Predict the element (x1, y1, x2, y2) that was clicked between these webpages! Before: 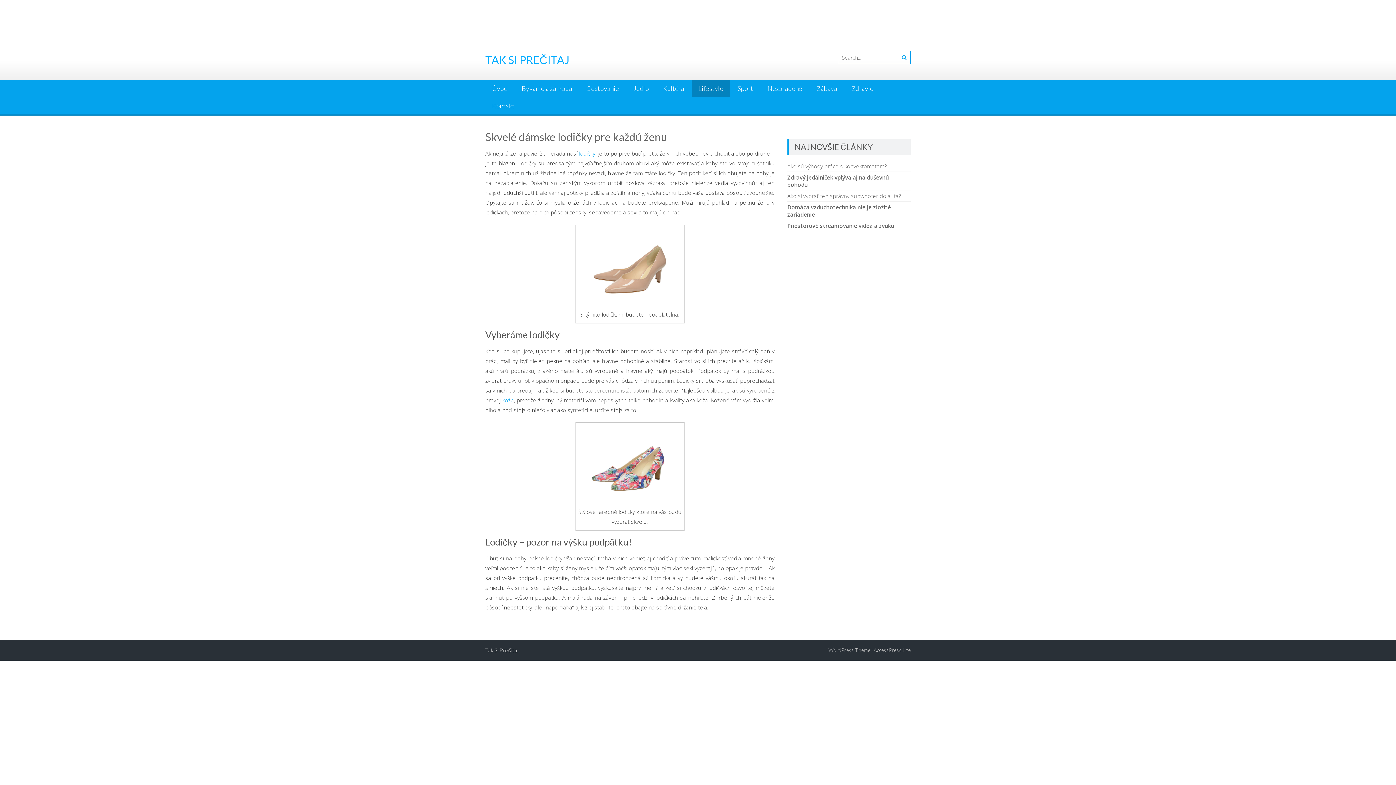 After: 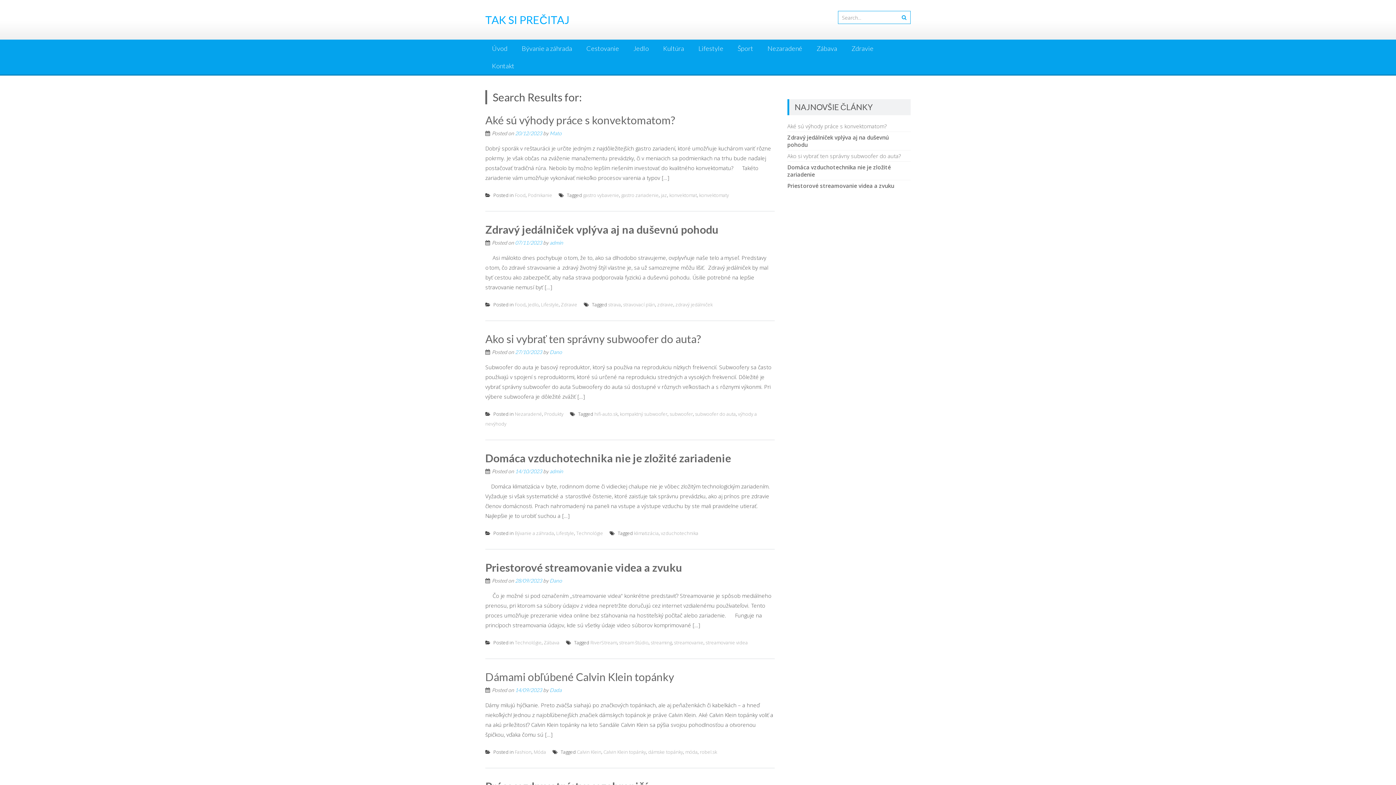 Action: bbox: (898, 51, 910, 63)